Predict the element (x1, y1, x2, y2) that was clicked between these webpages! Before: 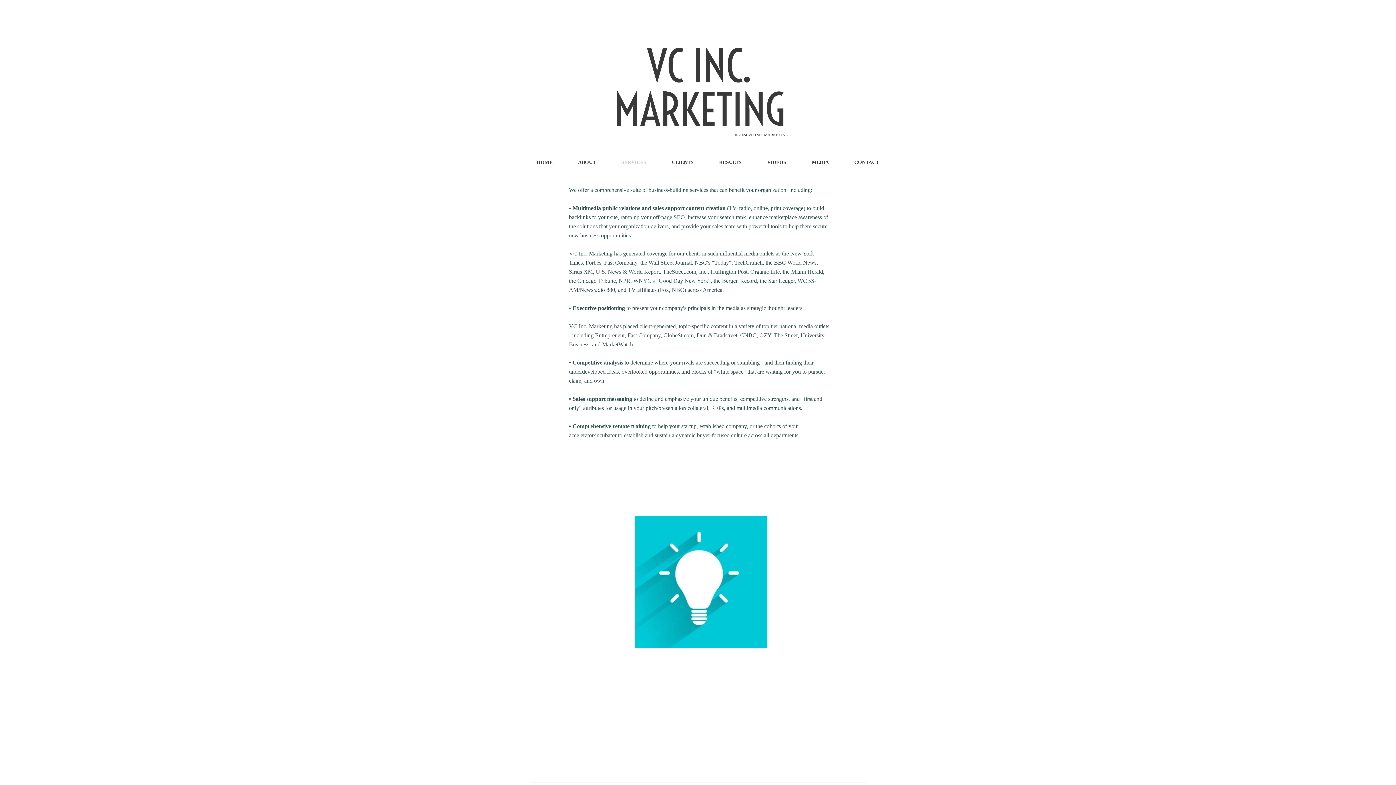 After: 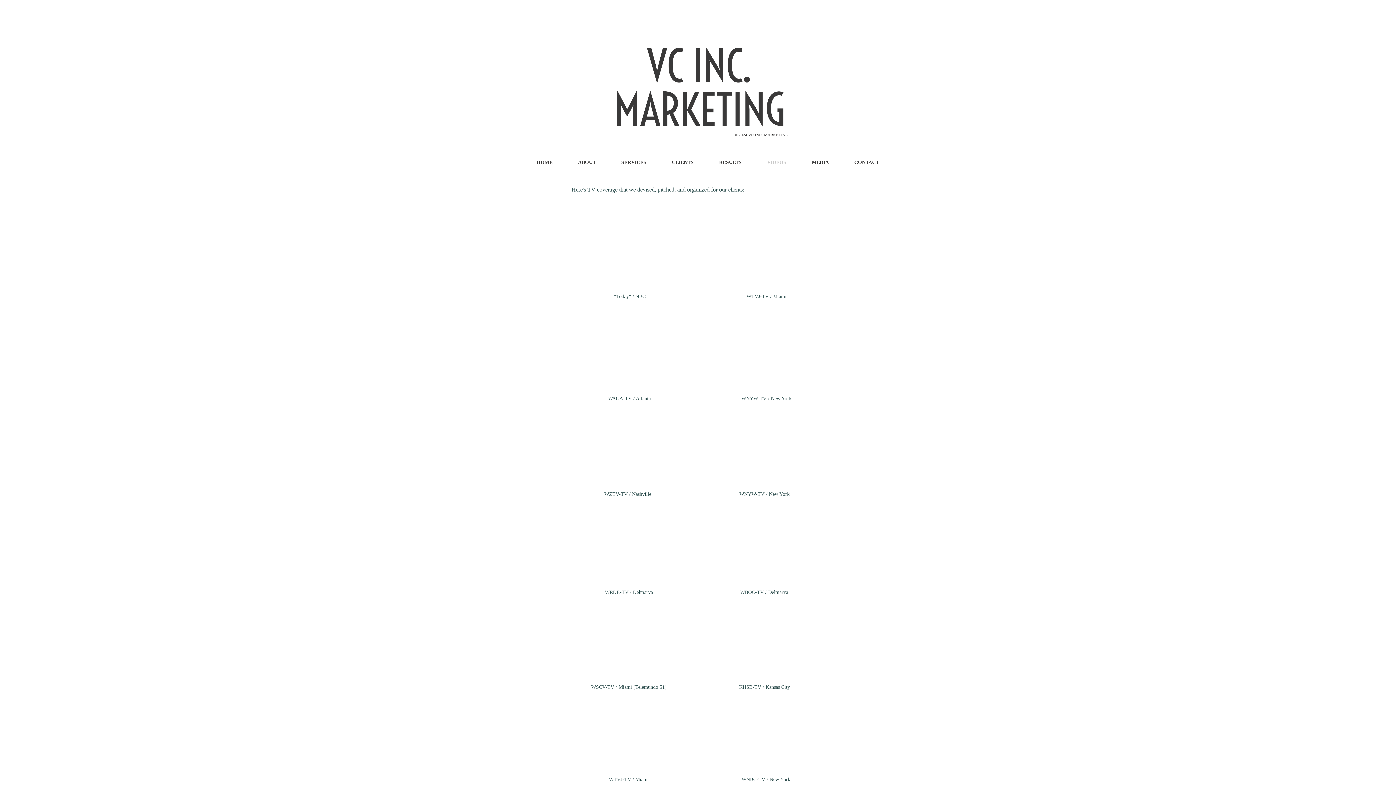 Action: bbox: (754, 150, 799, 174) label: VIDEOS